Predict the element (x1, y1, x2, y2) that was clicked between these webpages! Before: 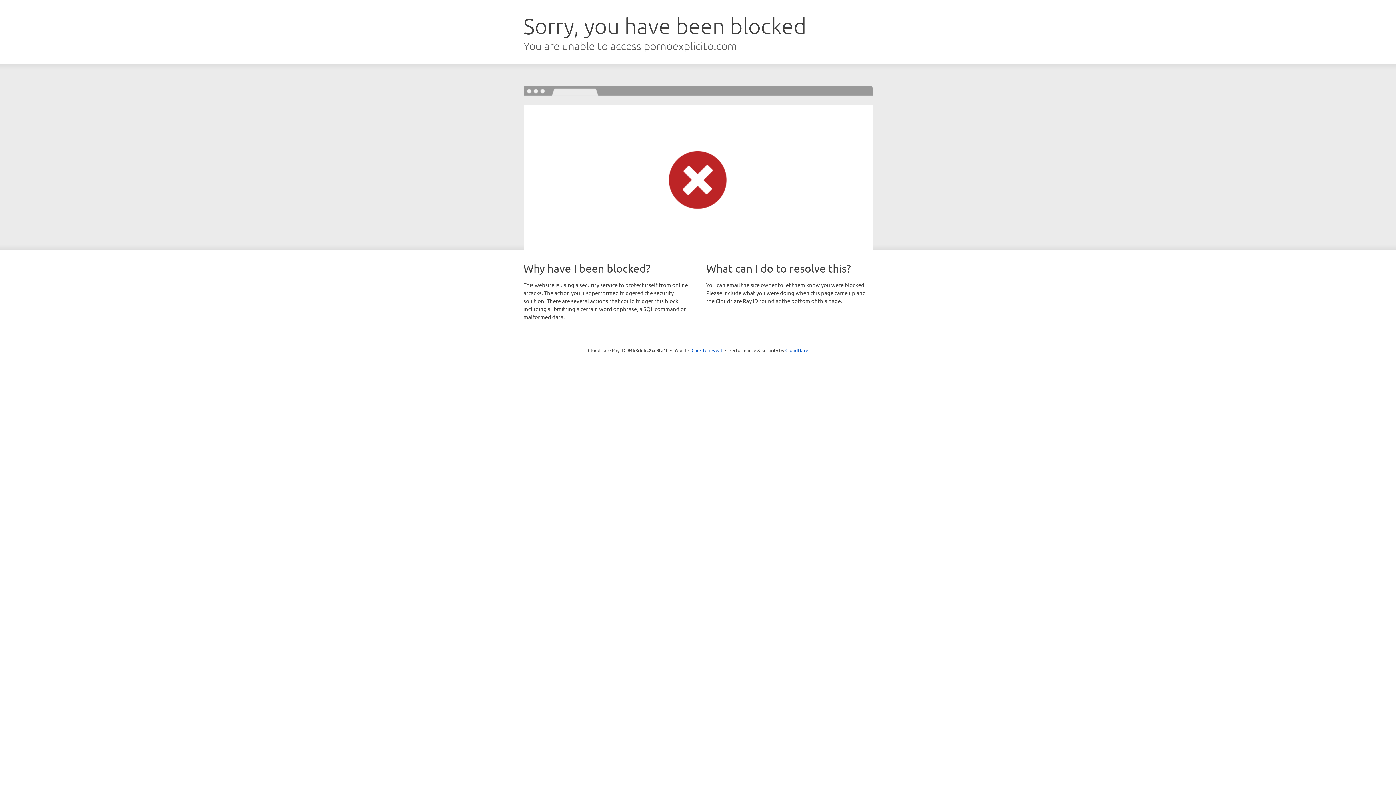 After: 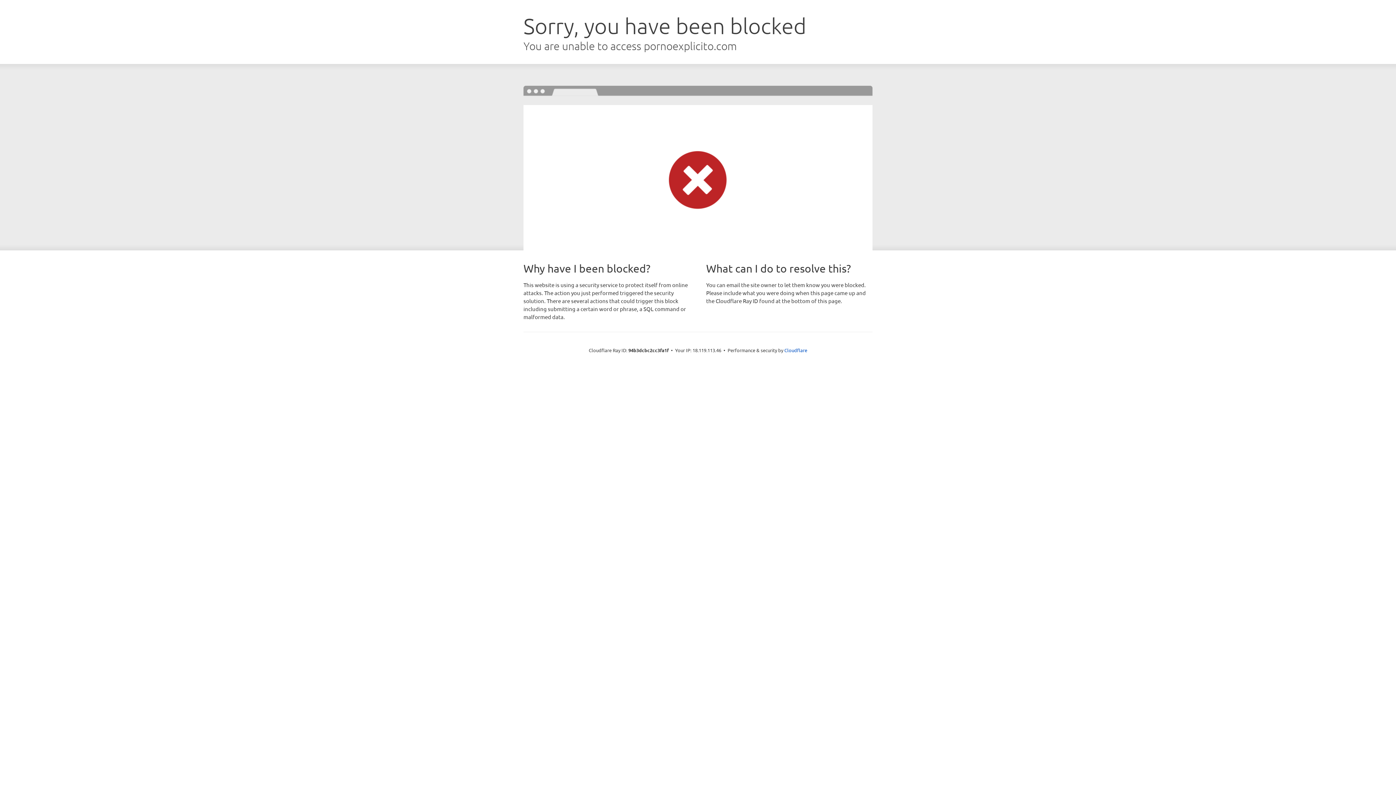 Action: bbox: (691, 346, 722, 353) label: Click to reveal